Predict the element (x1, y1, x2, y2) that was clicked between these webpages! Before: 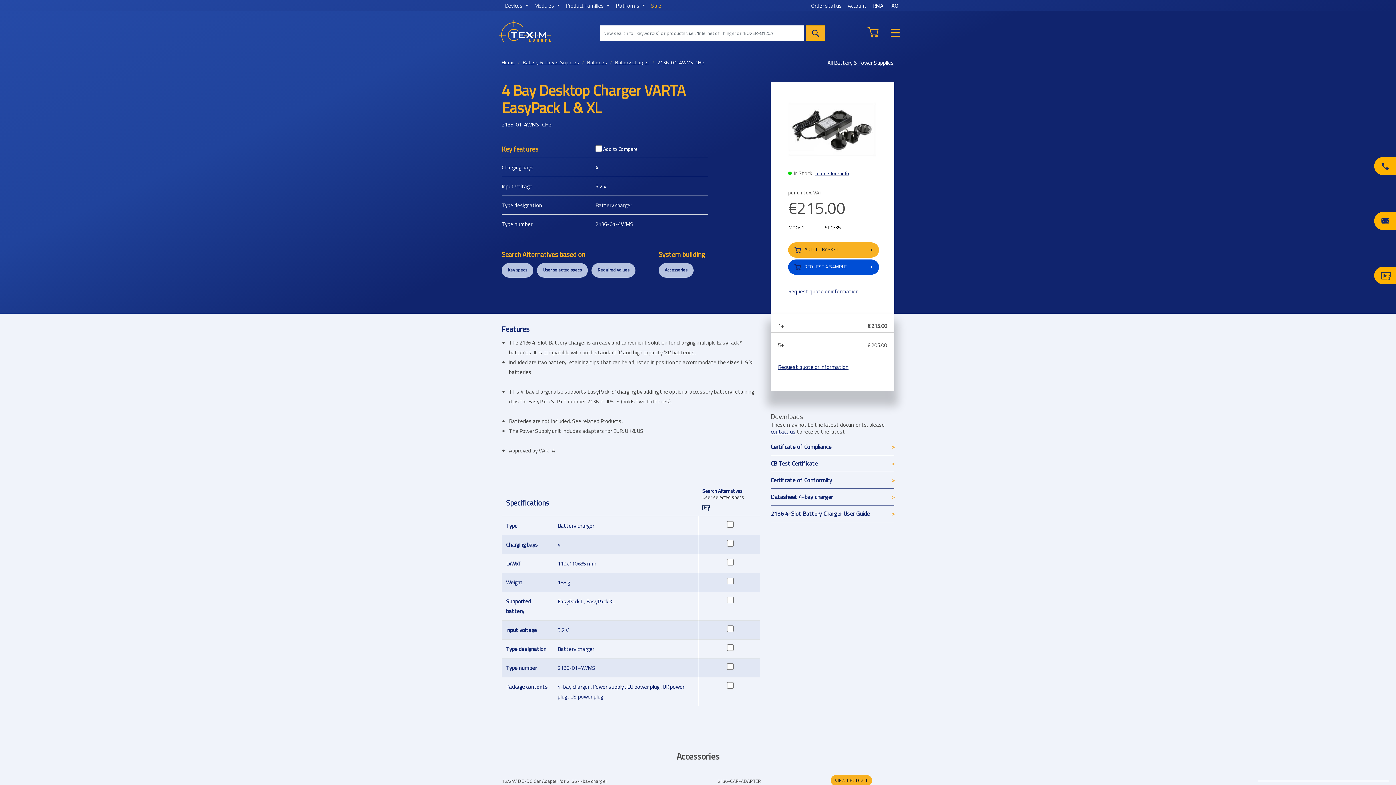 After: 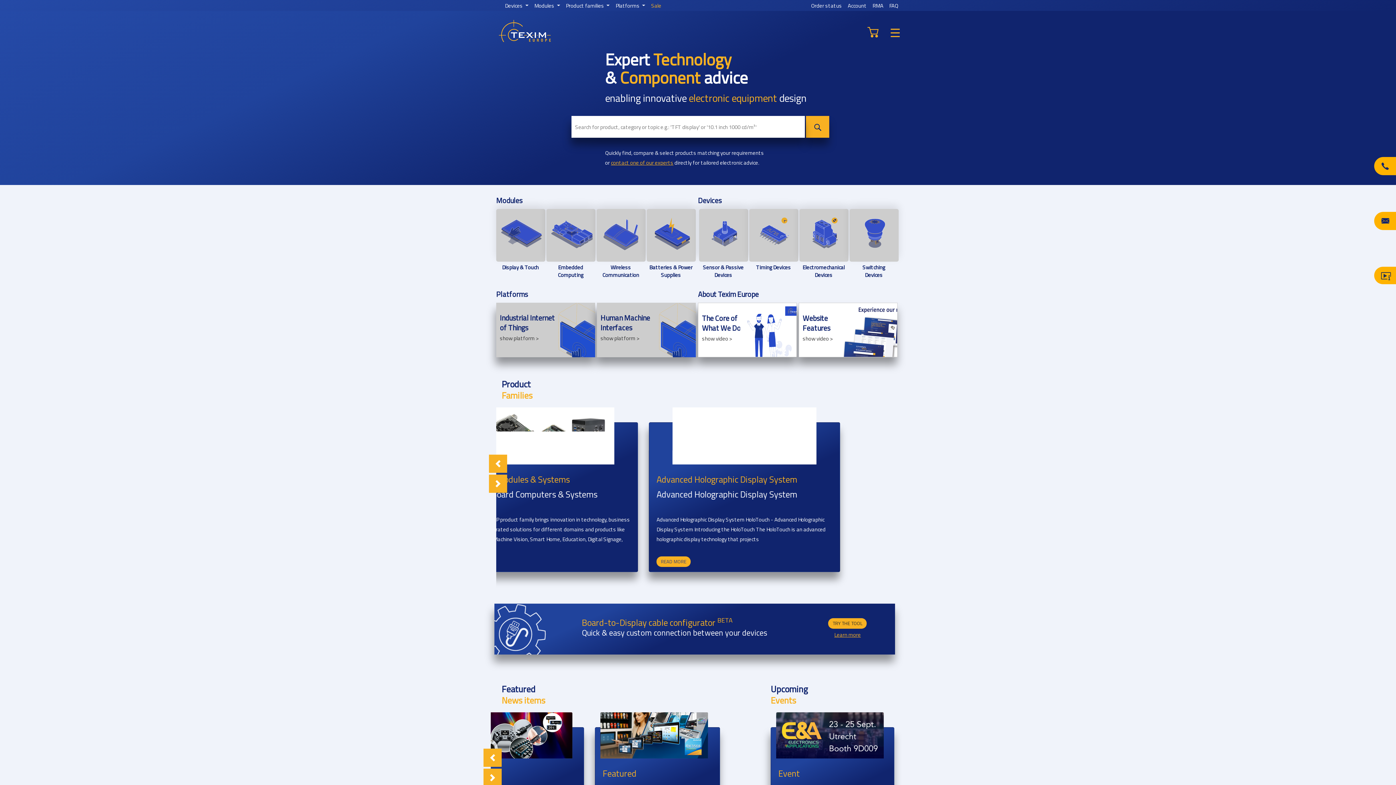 Action: bbox: (501, 58, 514, 66) label: Home